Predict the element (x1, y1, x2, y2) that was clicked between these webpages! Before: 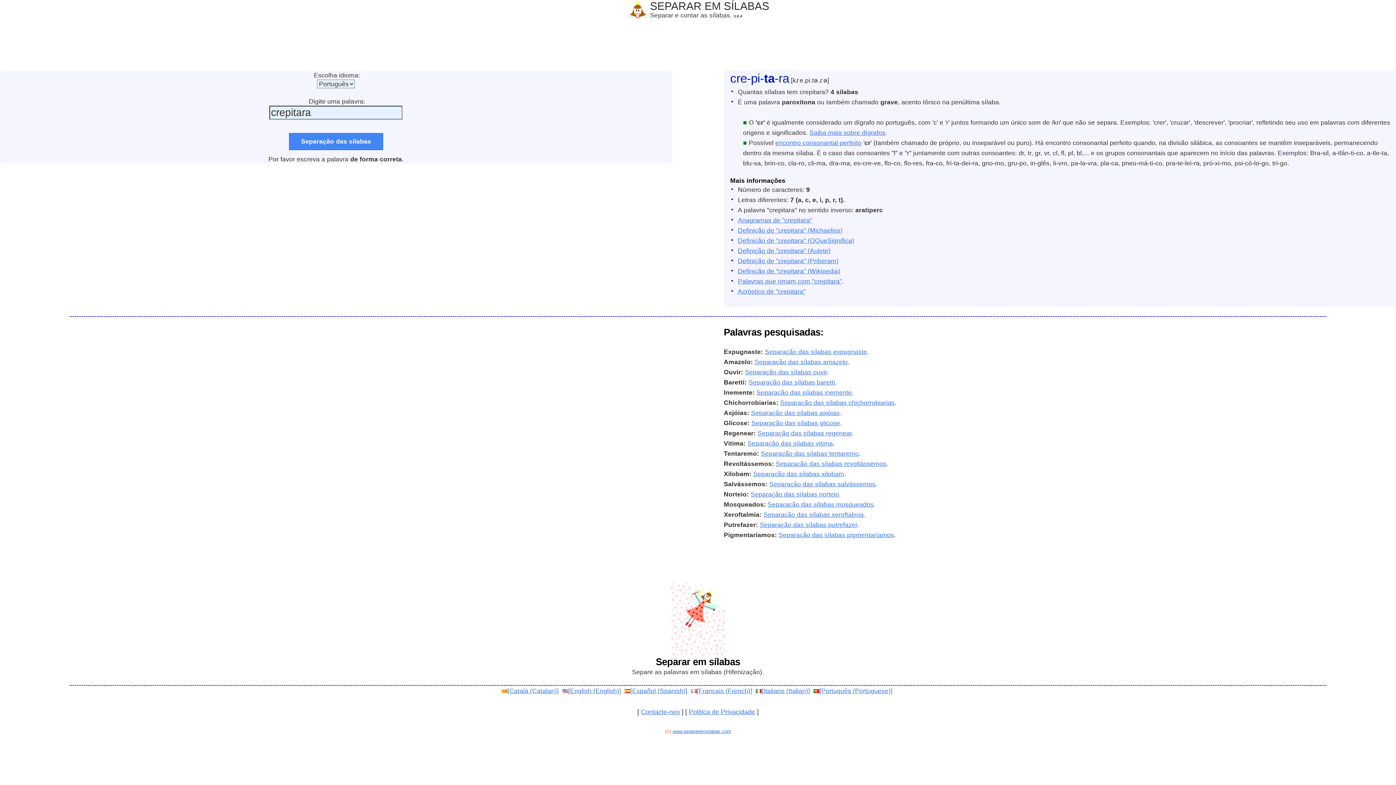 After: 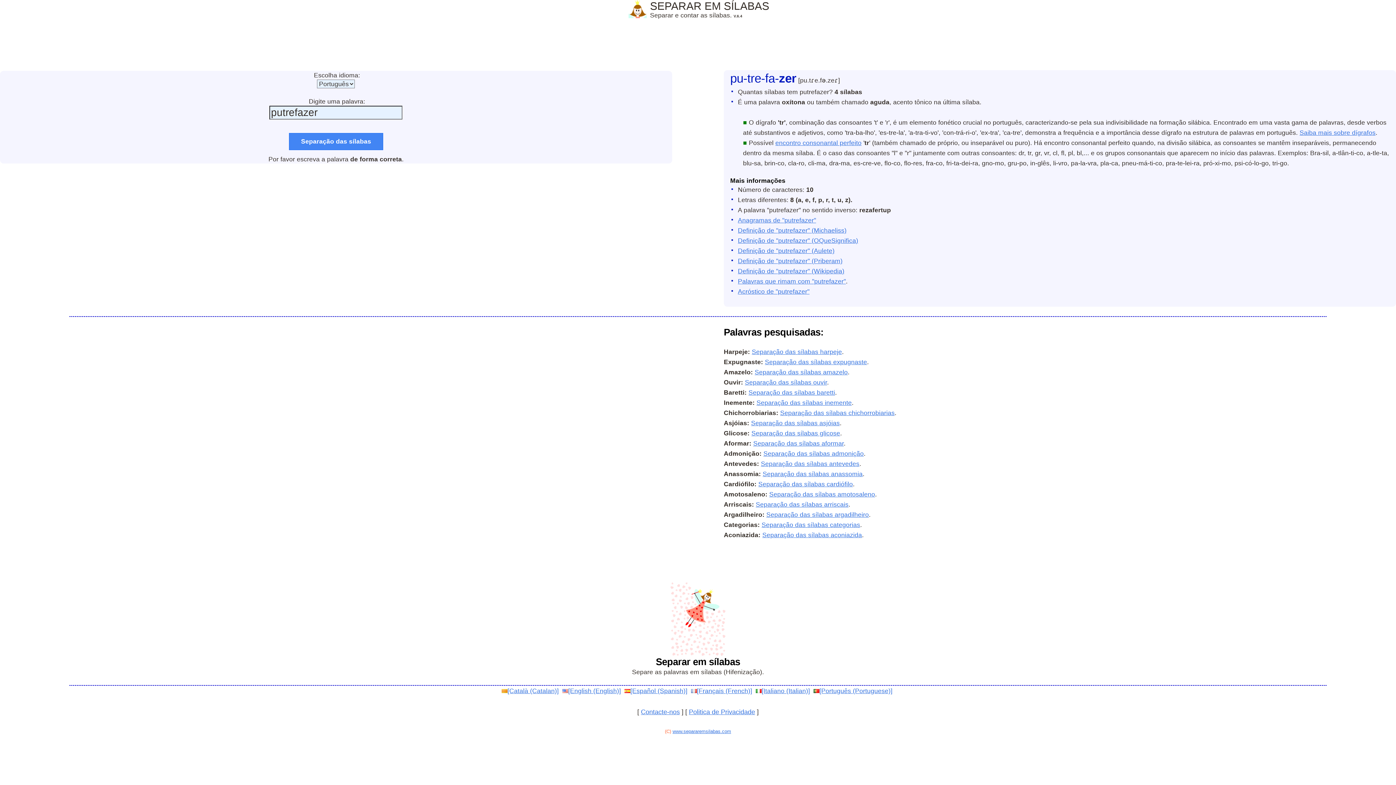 Action: label: Separação das sílabas putrefazer bbox: (760, 521, 857, 528)